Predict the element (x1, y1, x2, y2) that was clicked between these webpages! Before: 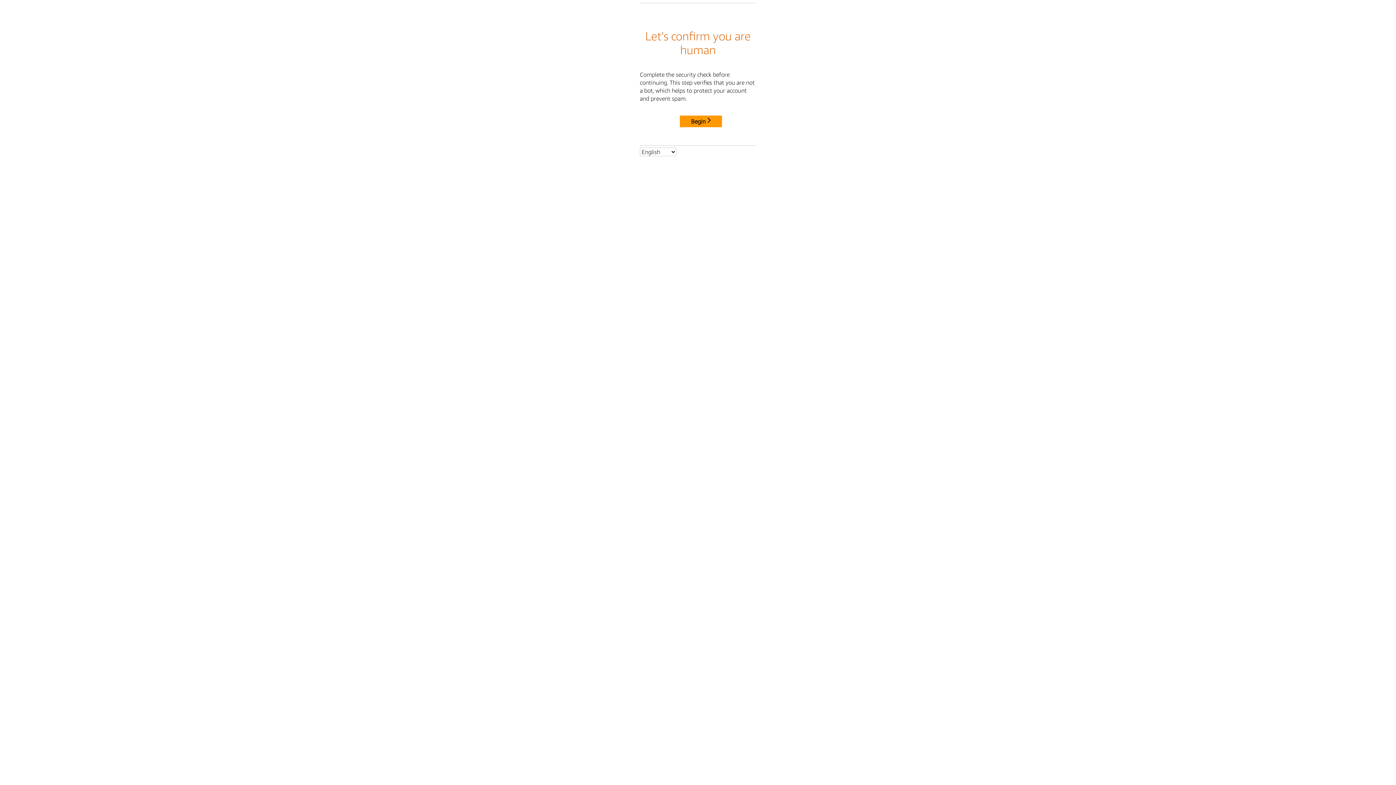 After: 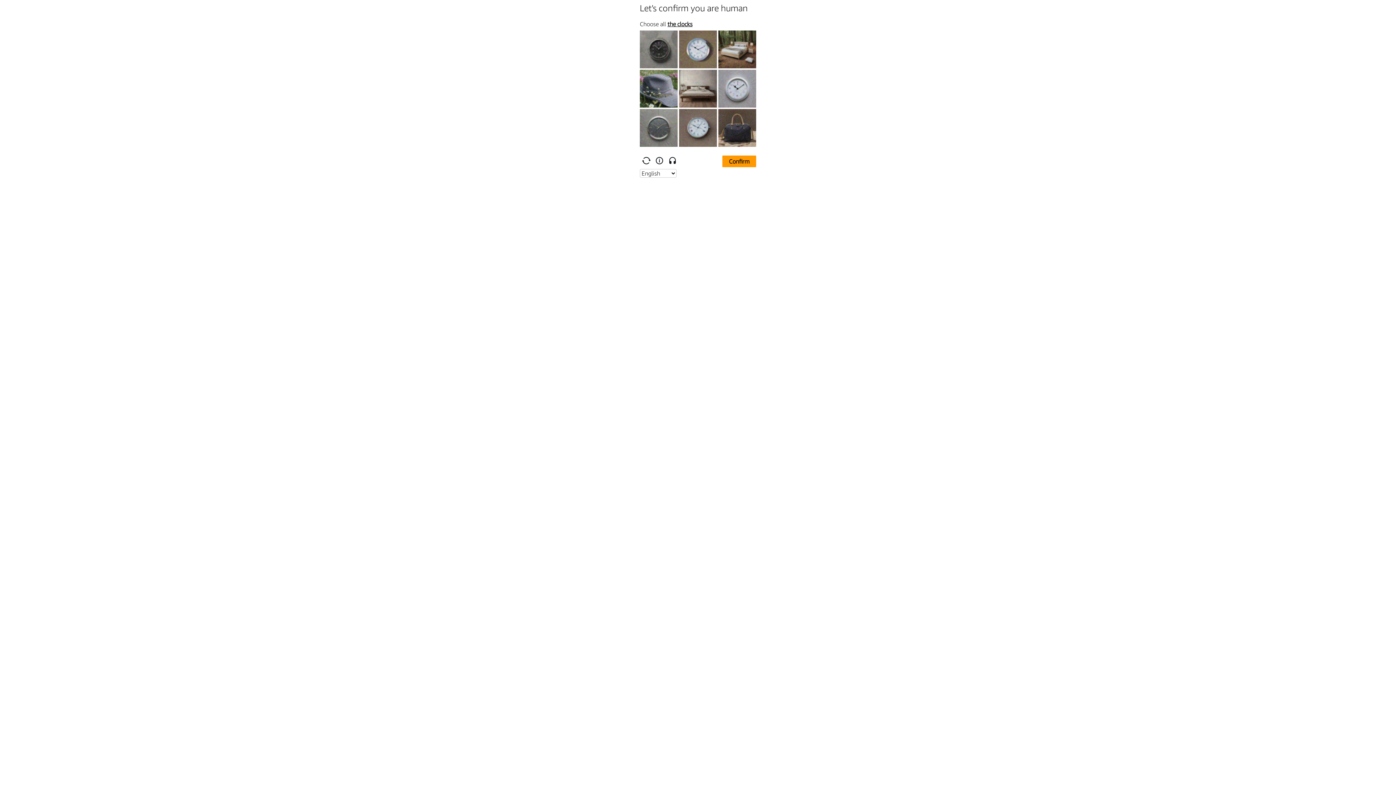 Action: bbox: (680, 115, 722, 127) label: Begin